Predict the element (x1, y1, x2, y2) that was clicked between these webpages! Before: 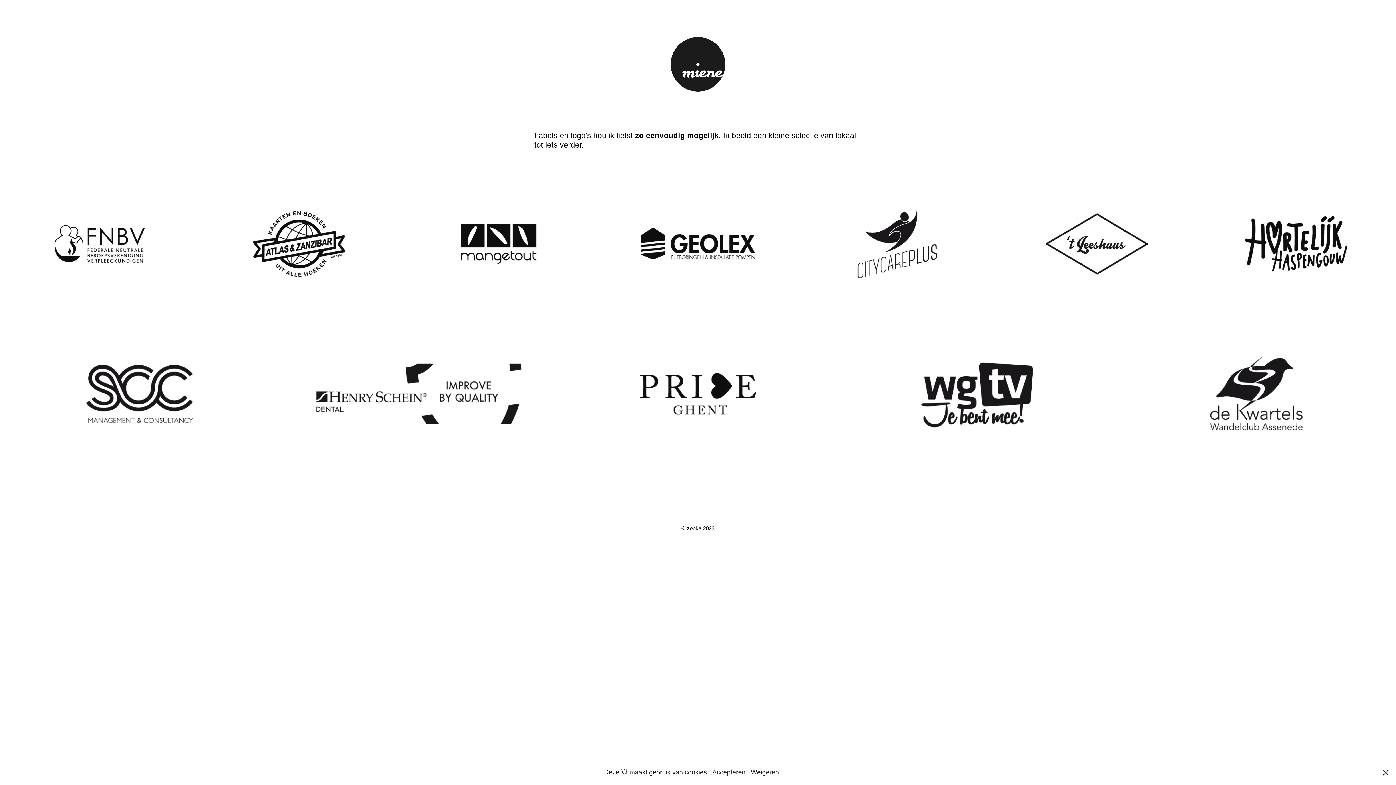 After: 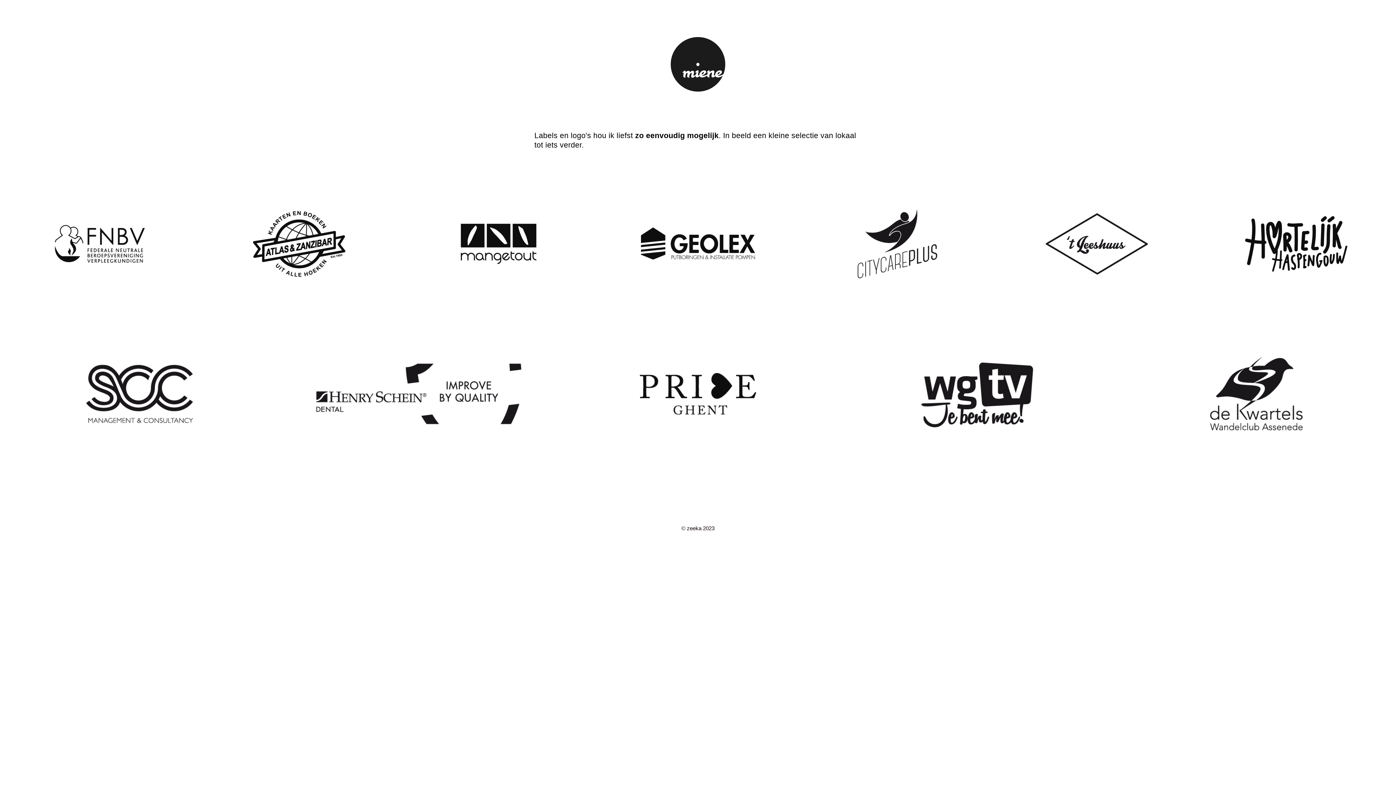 Action: label: Accepteren bbox: (712, 769, 745, 776)